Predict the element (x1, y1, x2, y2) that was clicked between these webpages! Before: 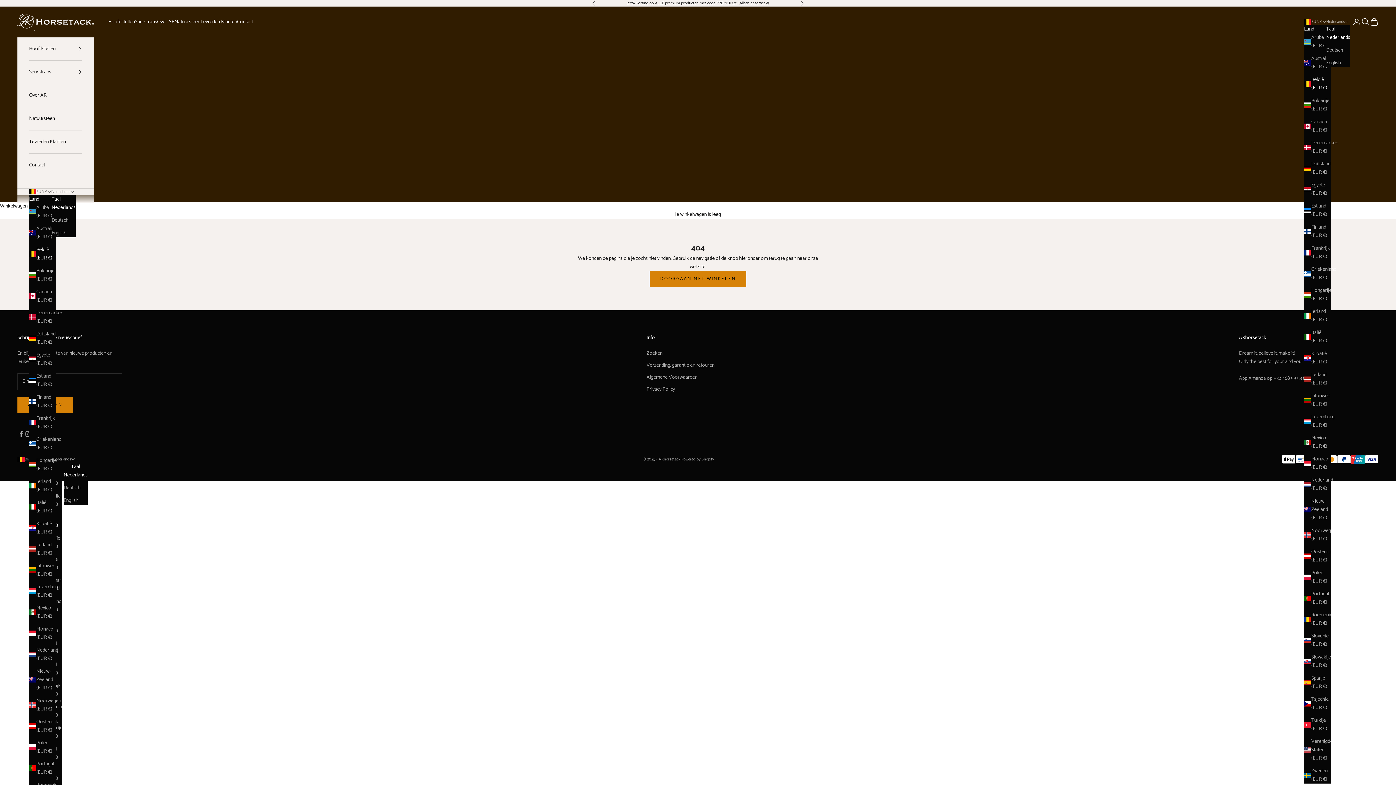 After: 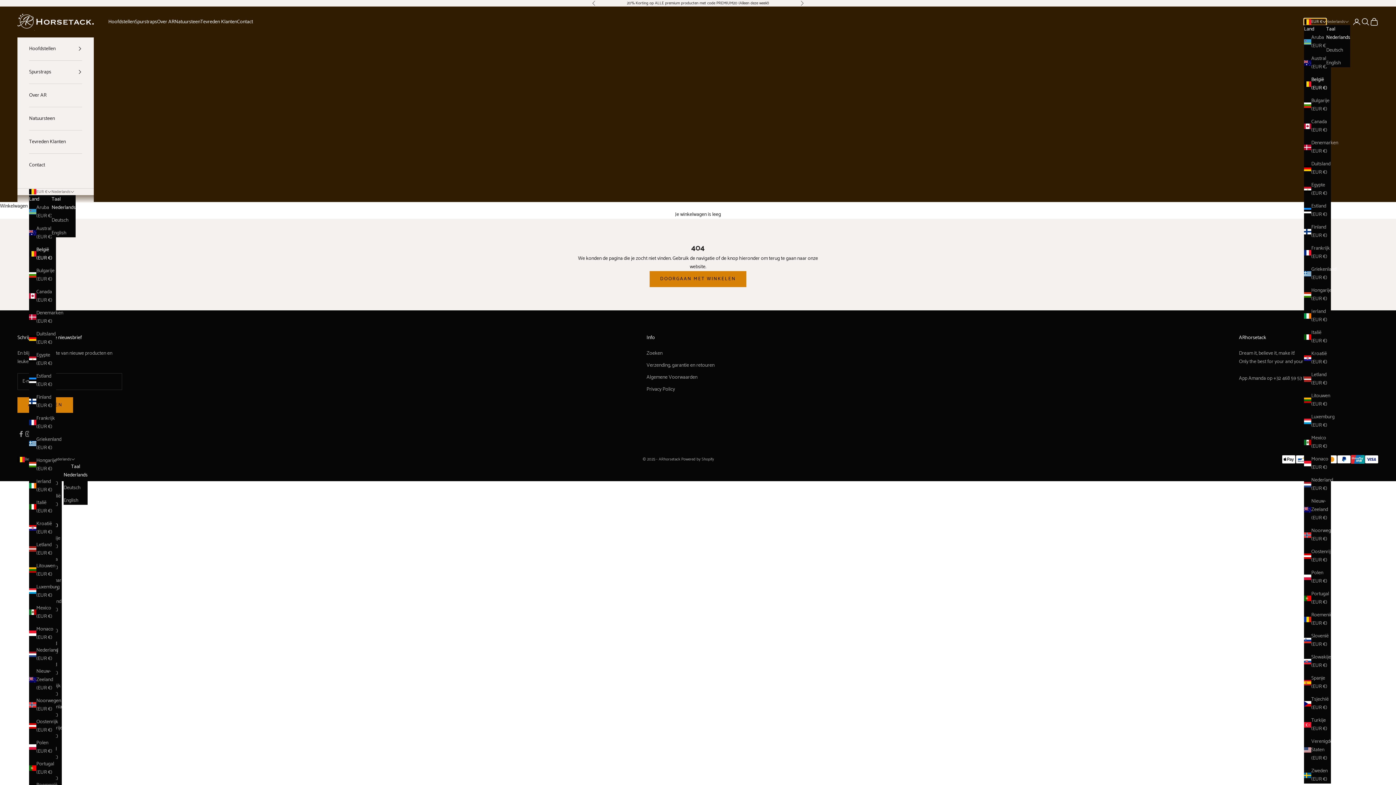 Action: label: Land of valuta wijzigen bbox: (1304, 18, 1326, 25)